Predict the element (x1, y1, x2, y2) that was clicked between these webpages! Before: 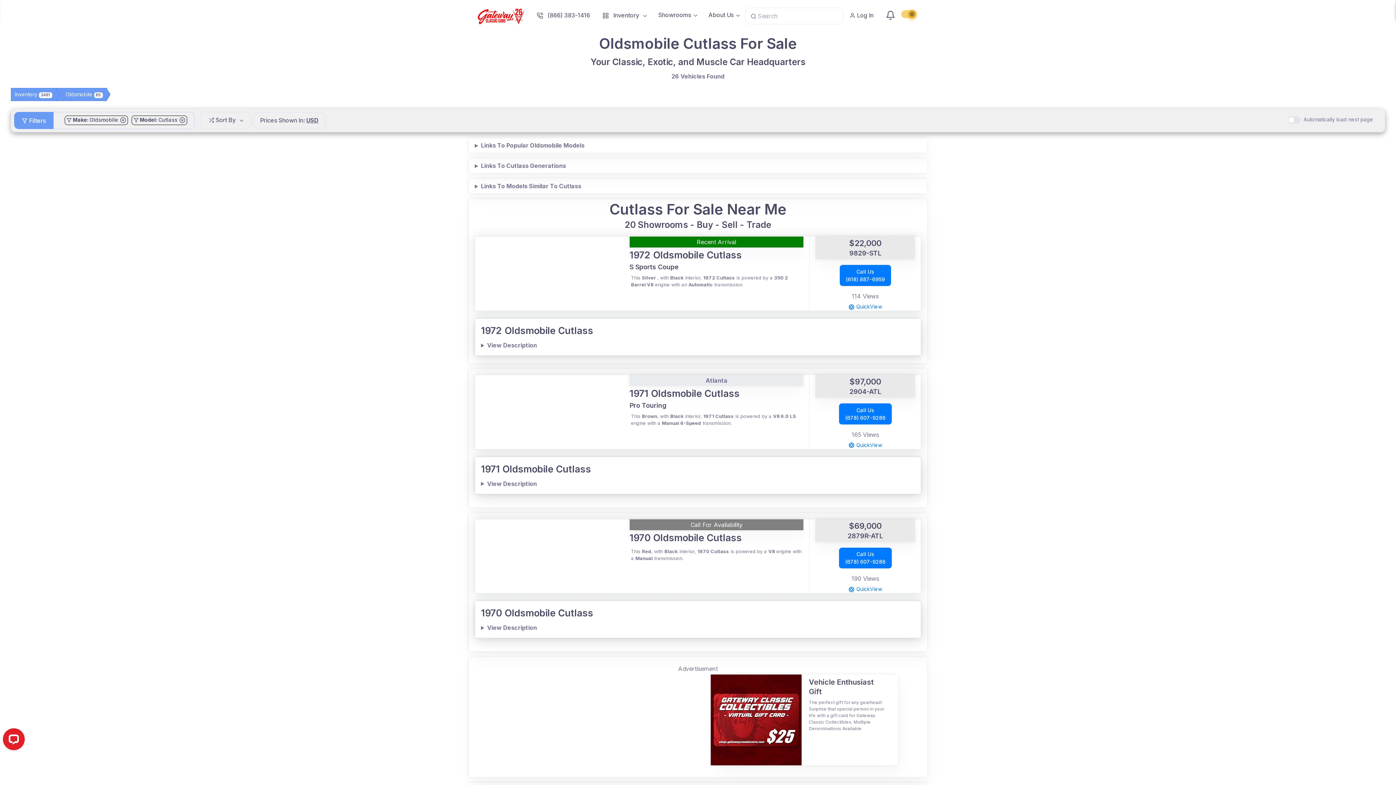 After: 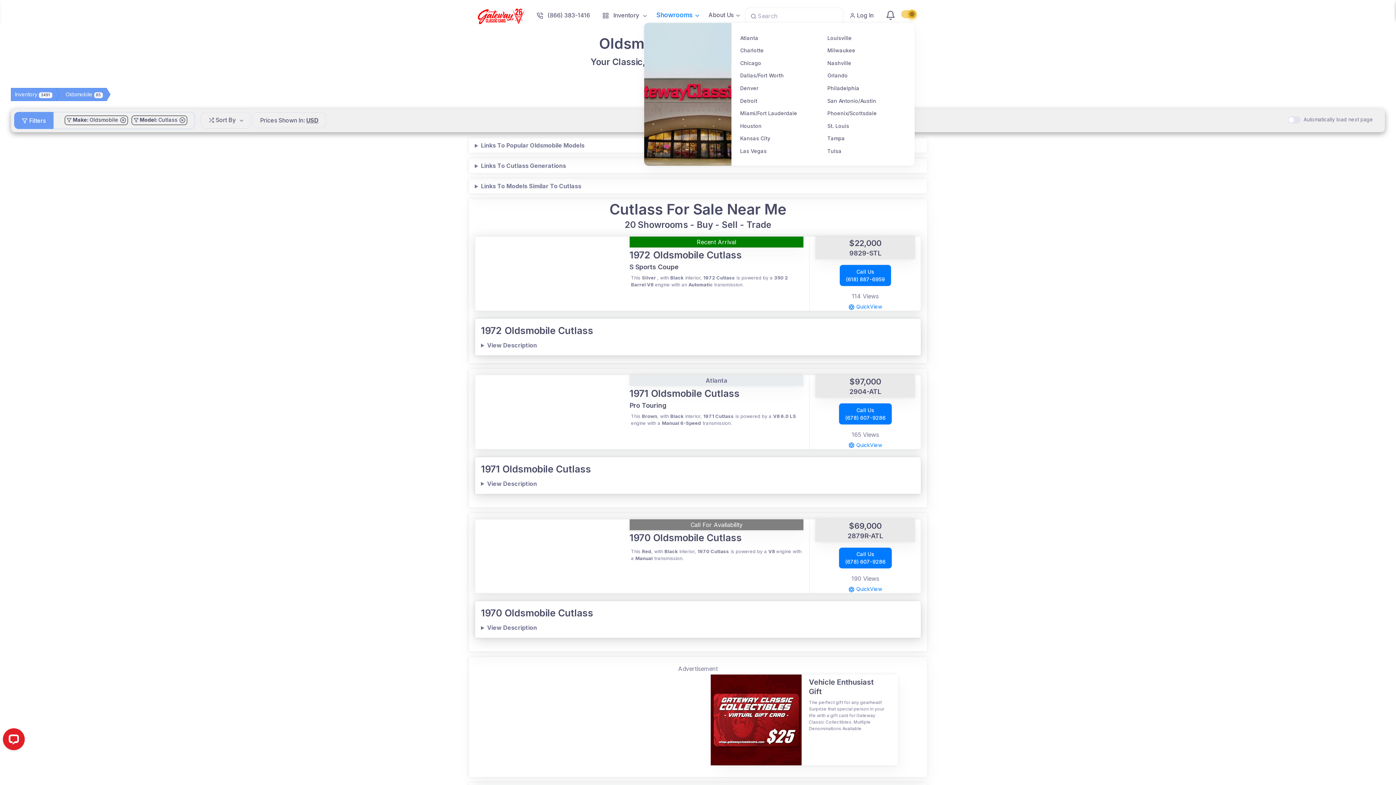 Action: bbox: (652, 7, 702, 22) label: Showrooms